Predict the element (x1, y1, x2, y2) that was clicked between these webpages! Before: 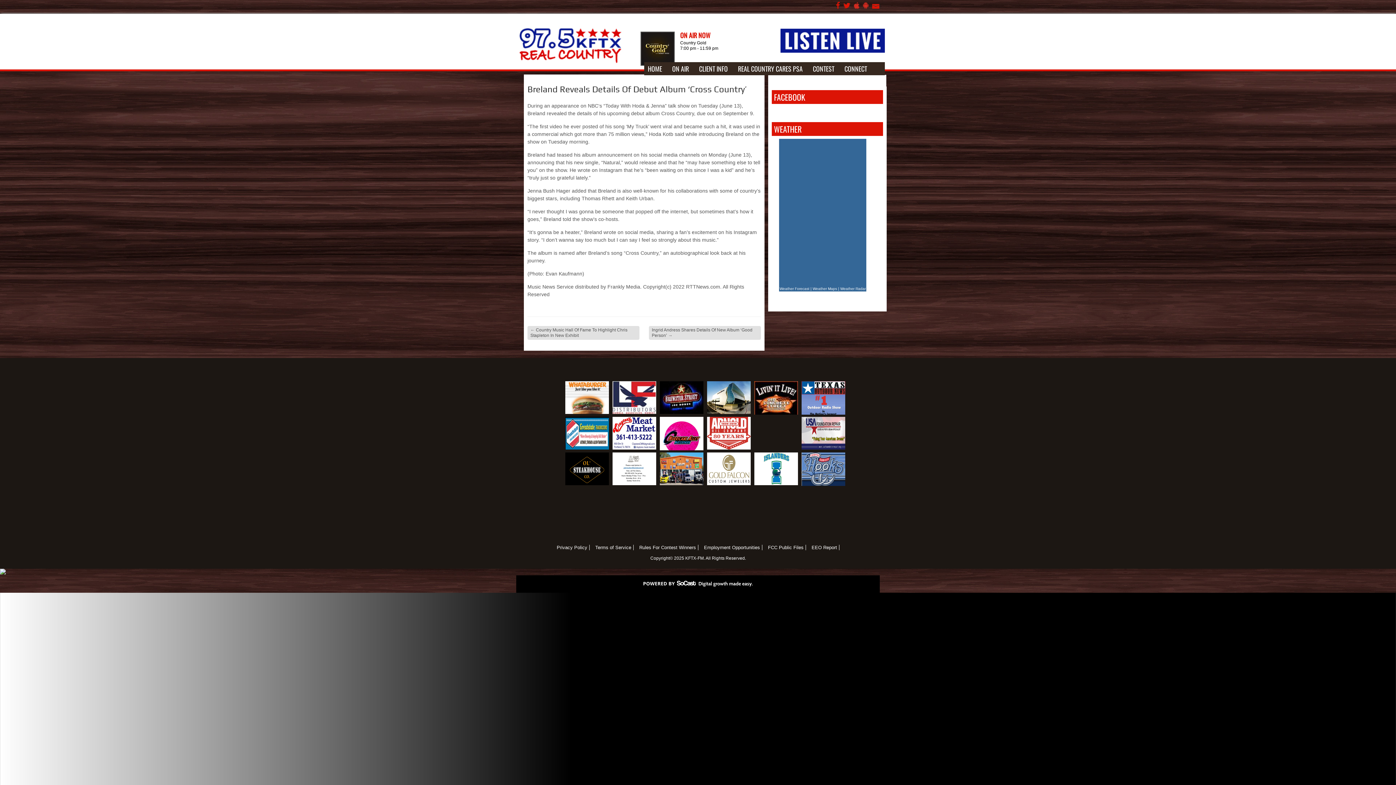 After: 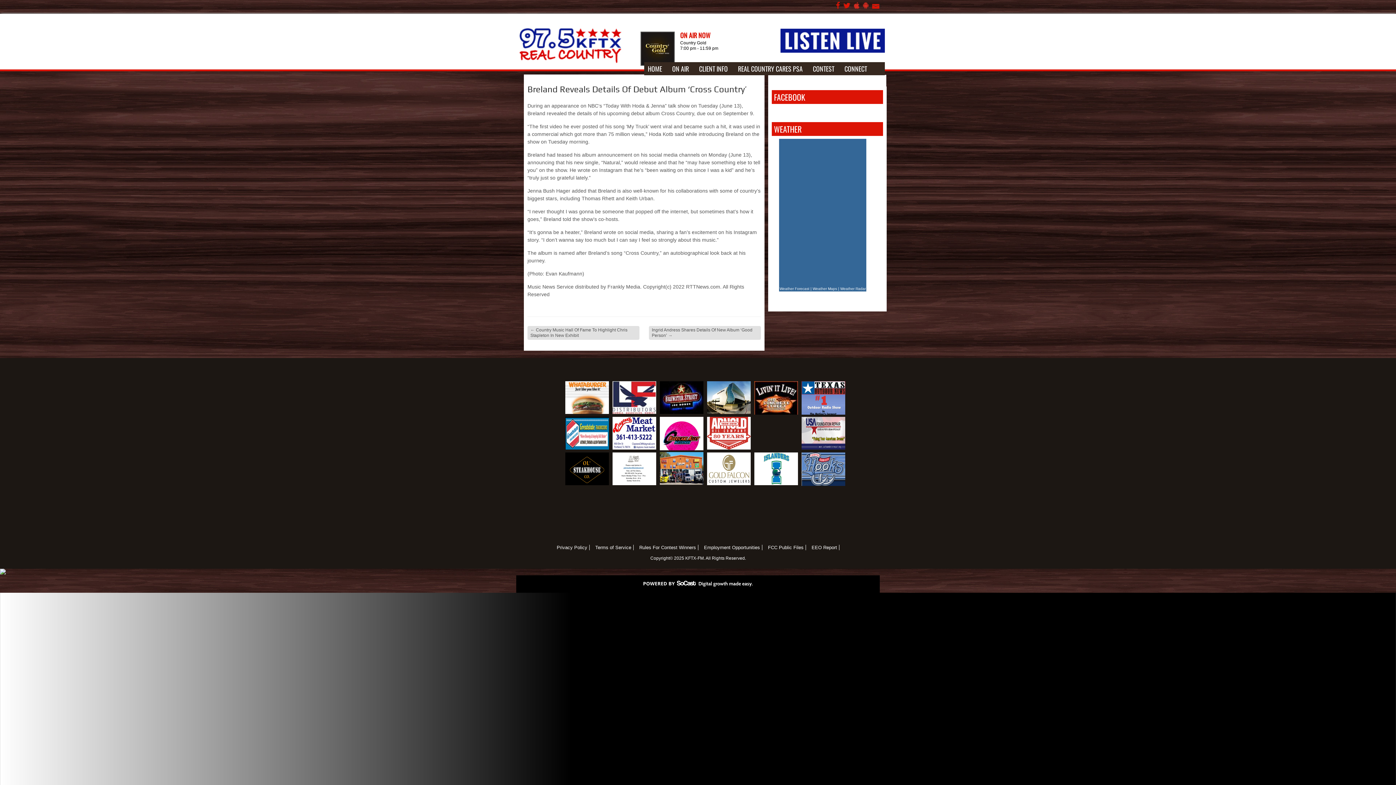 Action: bbox: (660, 480, 703, 486)